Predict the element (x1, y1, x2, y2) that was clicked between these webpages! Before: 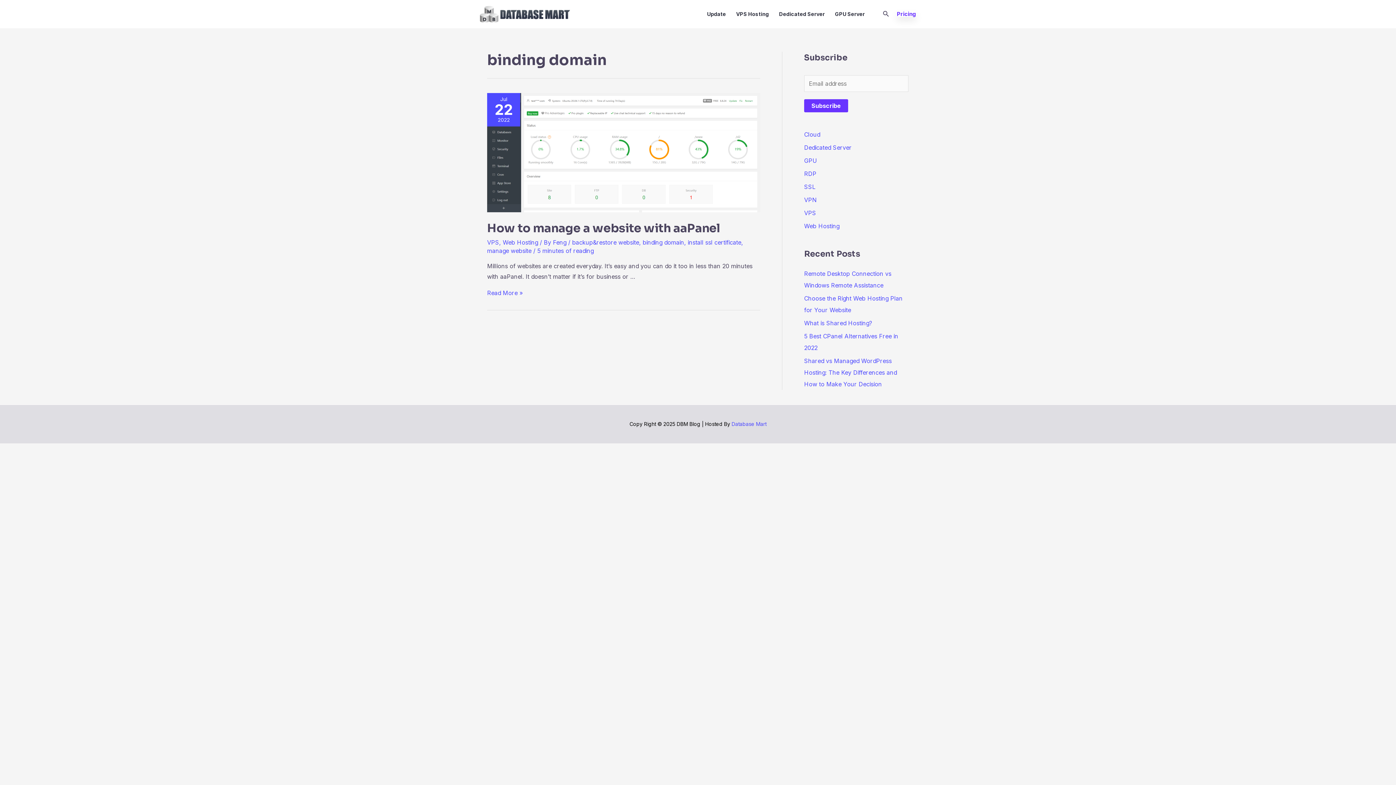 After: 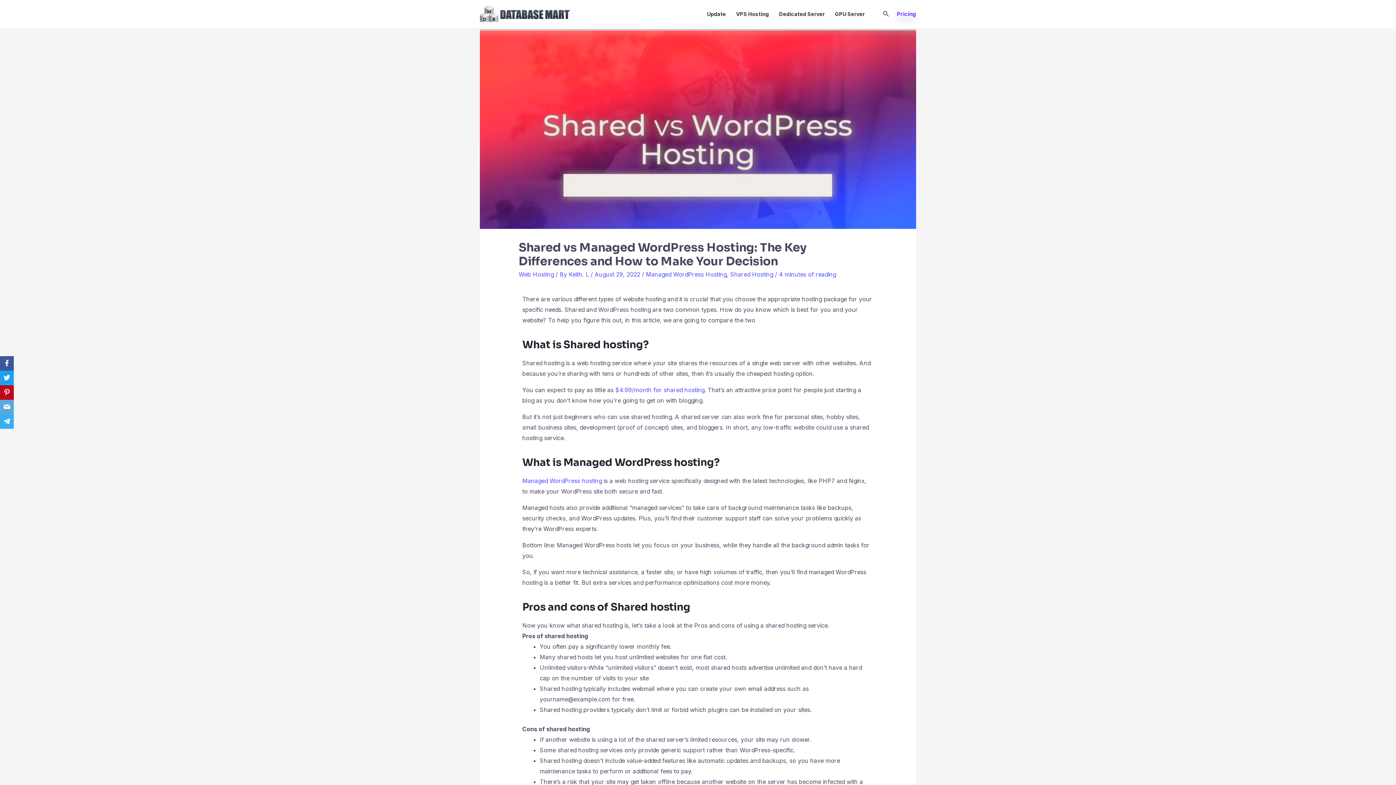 Action: label: Shared vs Managed WordPress Hosting: The Key Differences and How to Make Your Decision bbox: (804, 357, 897, 388)